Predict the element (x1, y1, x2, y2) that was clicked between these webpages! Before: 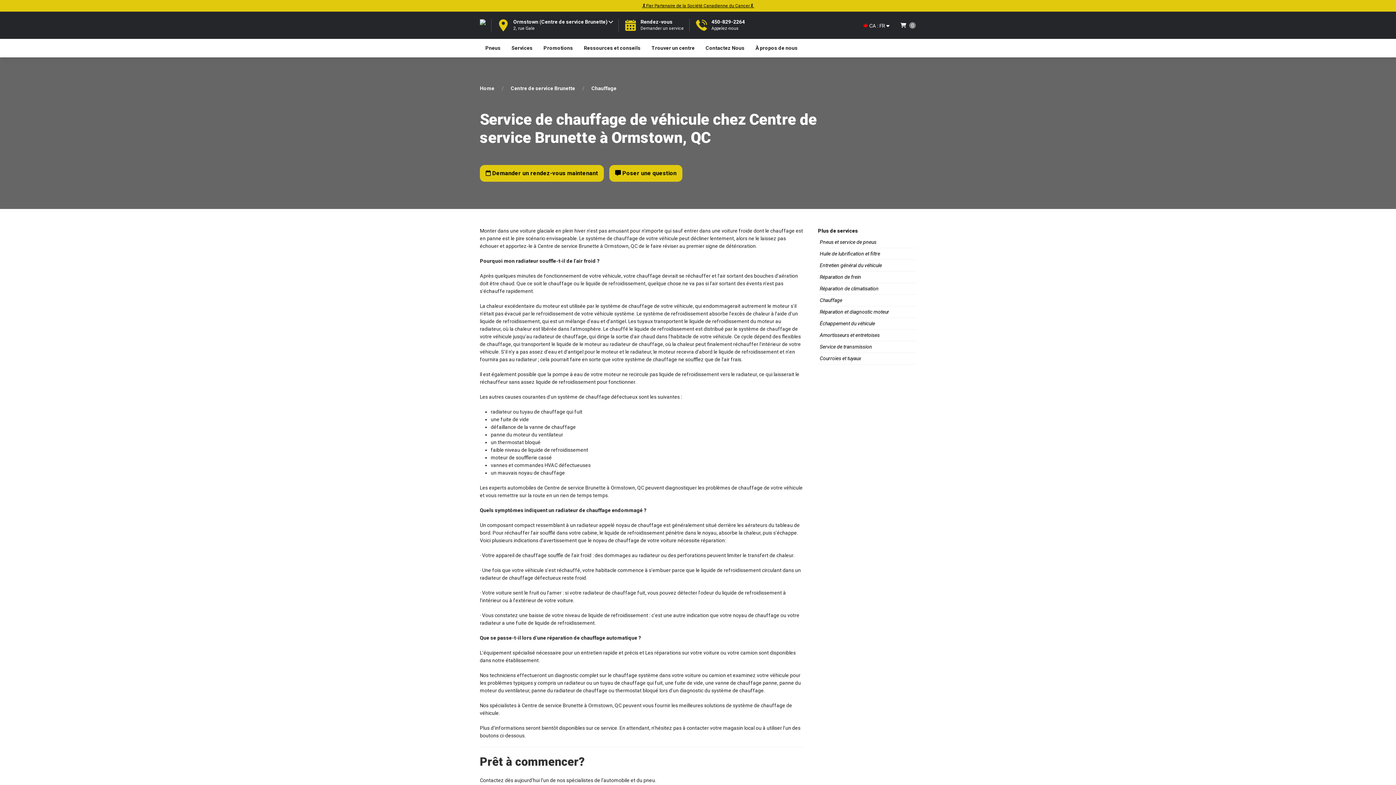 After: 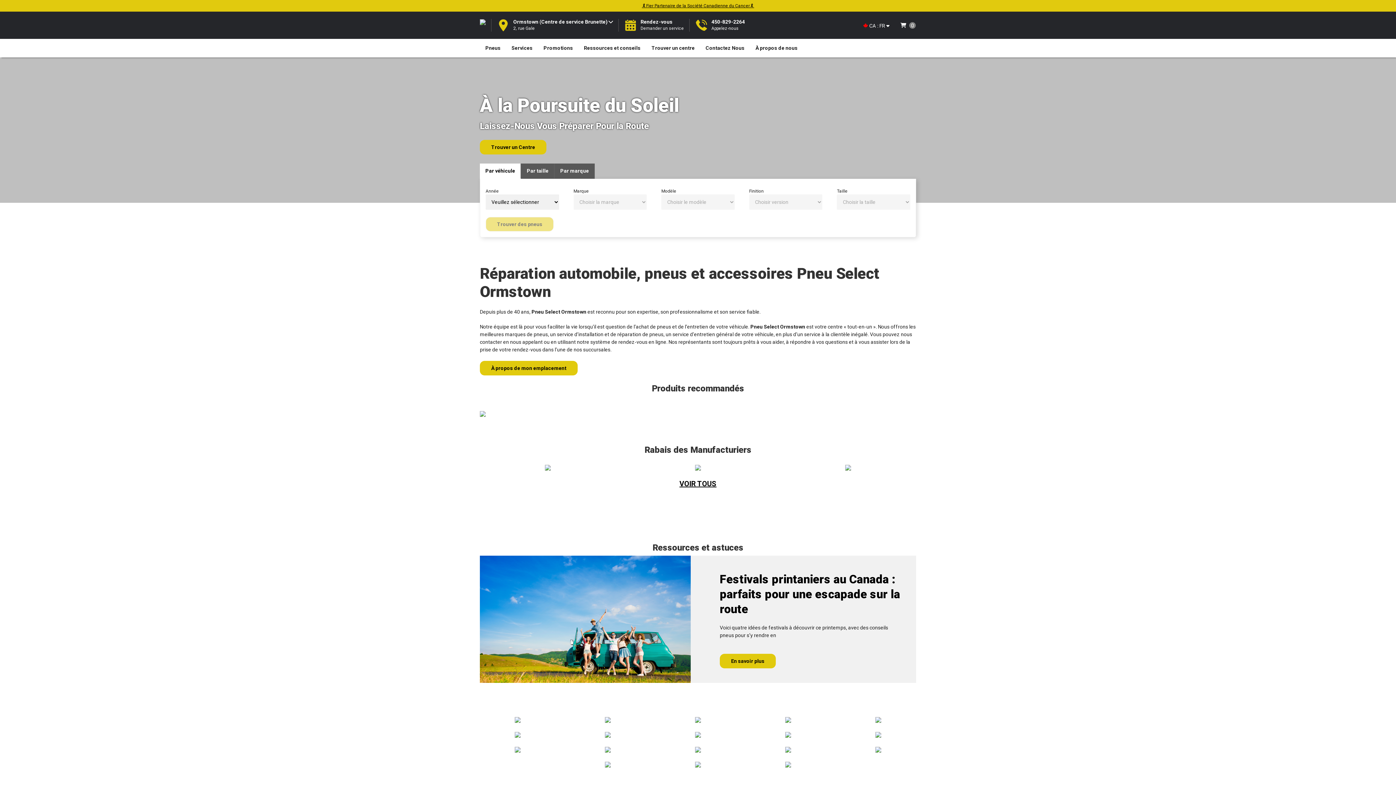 Action: bbox: (480, 84, 494, 92) label: Home